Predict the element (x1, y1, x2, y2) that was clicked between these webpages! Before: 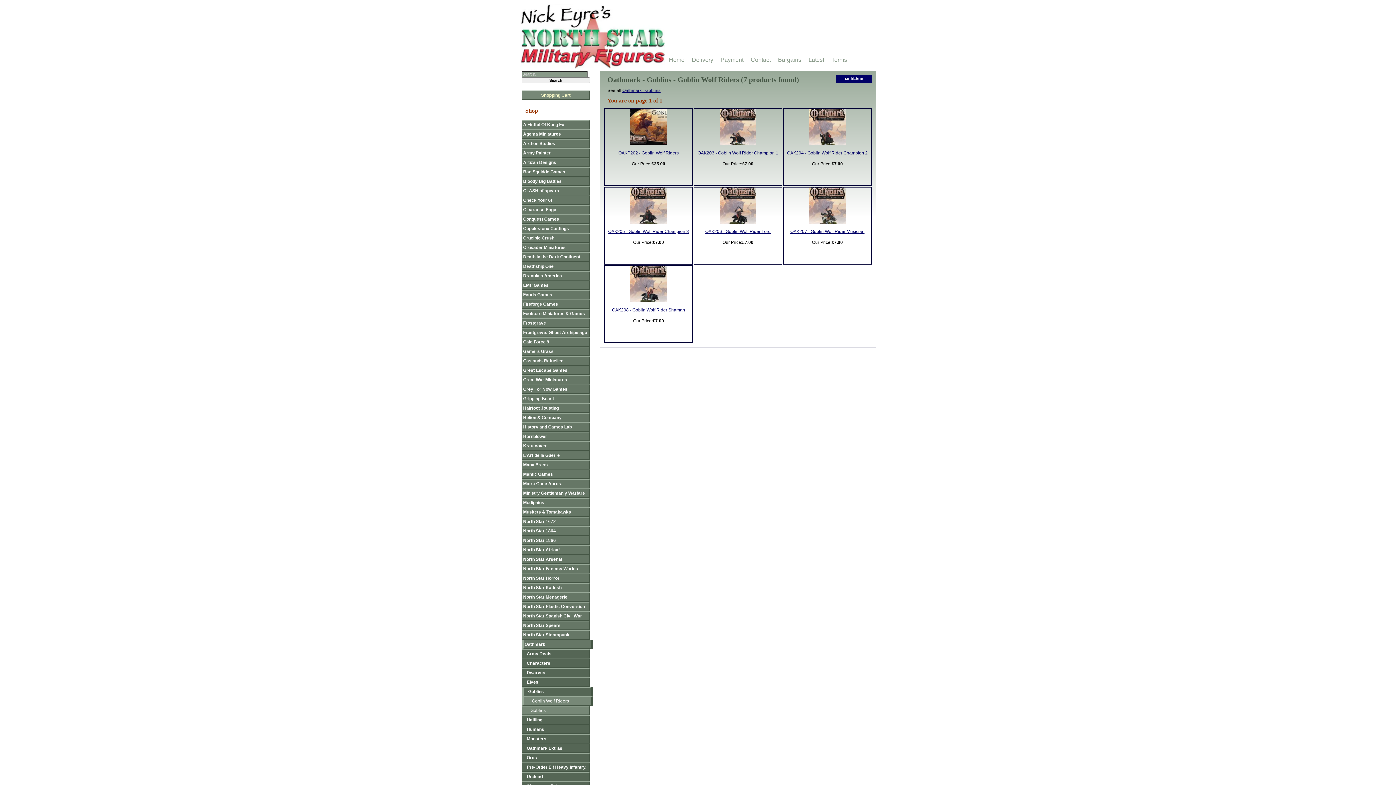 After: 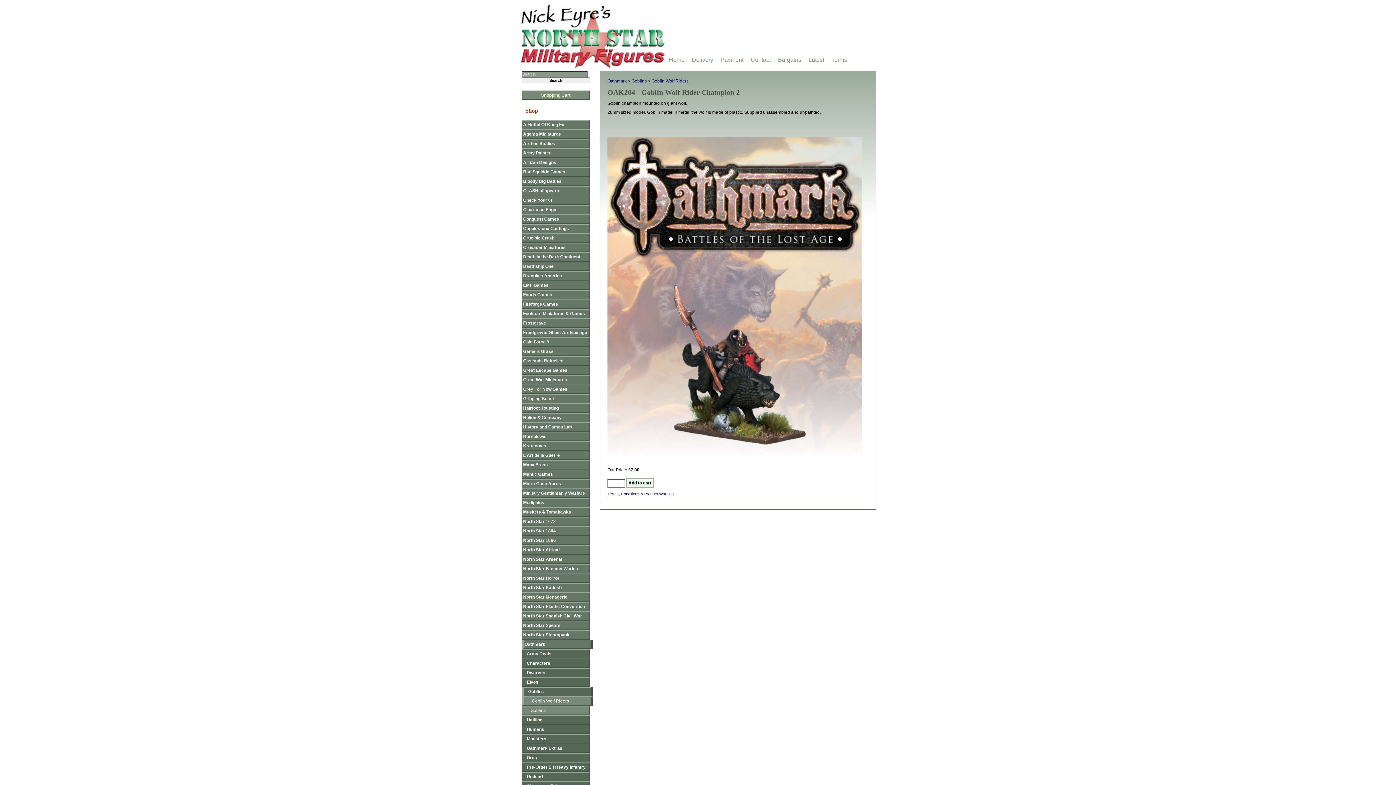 Action: label: OAK204 - Goblin Wolf Rider Champion 2 bbox: (787, 150, 868, 155)